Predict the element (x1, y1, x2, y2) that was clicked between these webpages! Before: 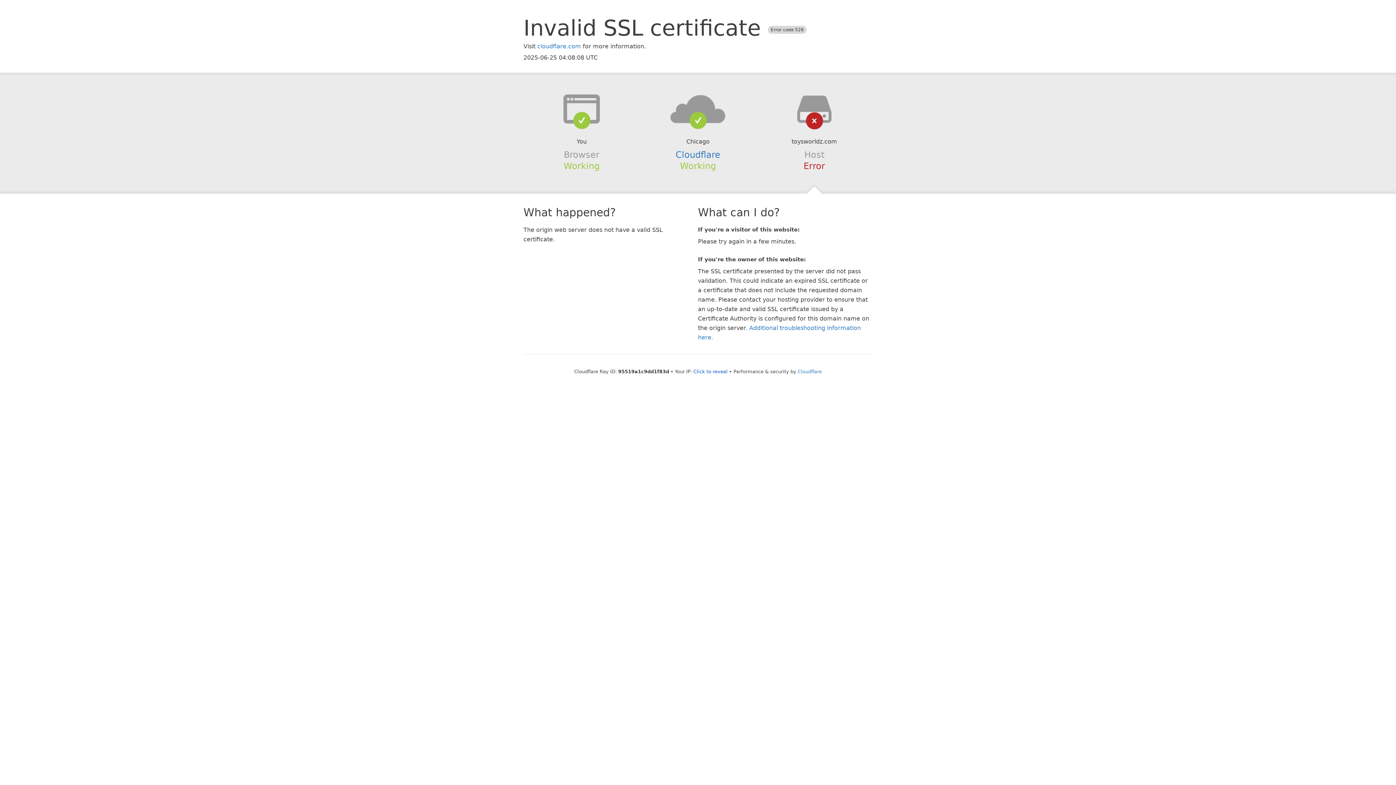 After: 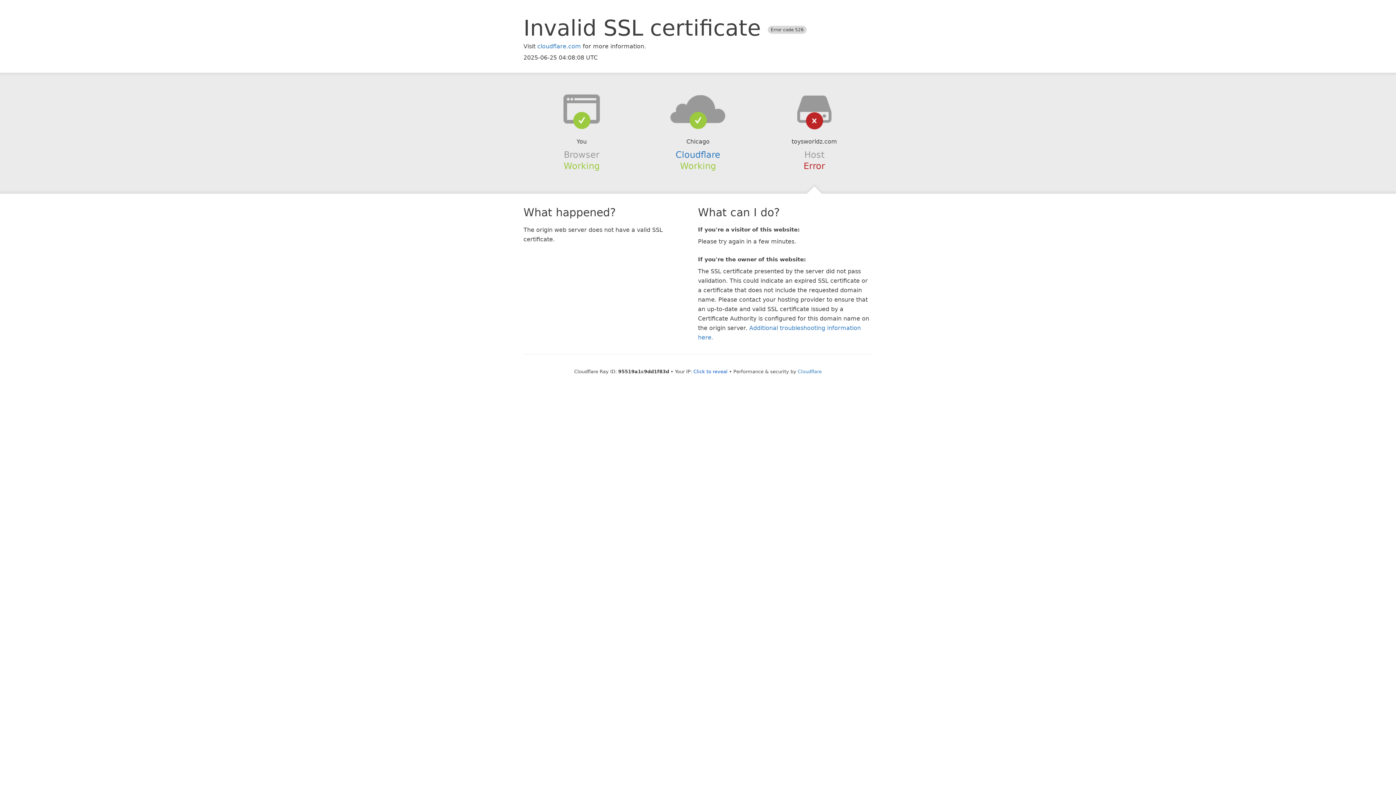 Action: bbox: (639, 94, 756, 123)